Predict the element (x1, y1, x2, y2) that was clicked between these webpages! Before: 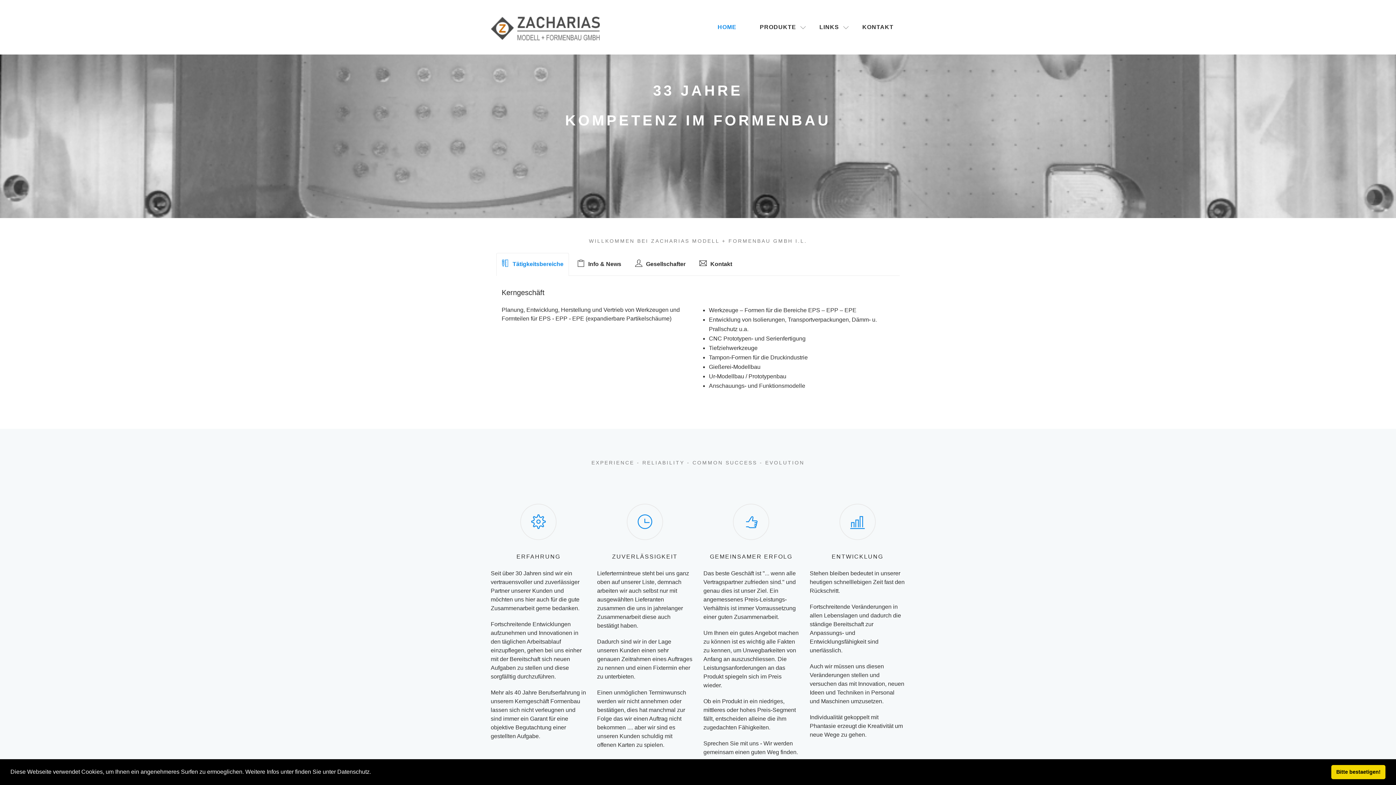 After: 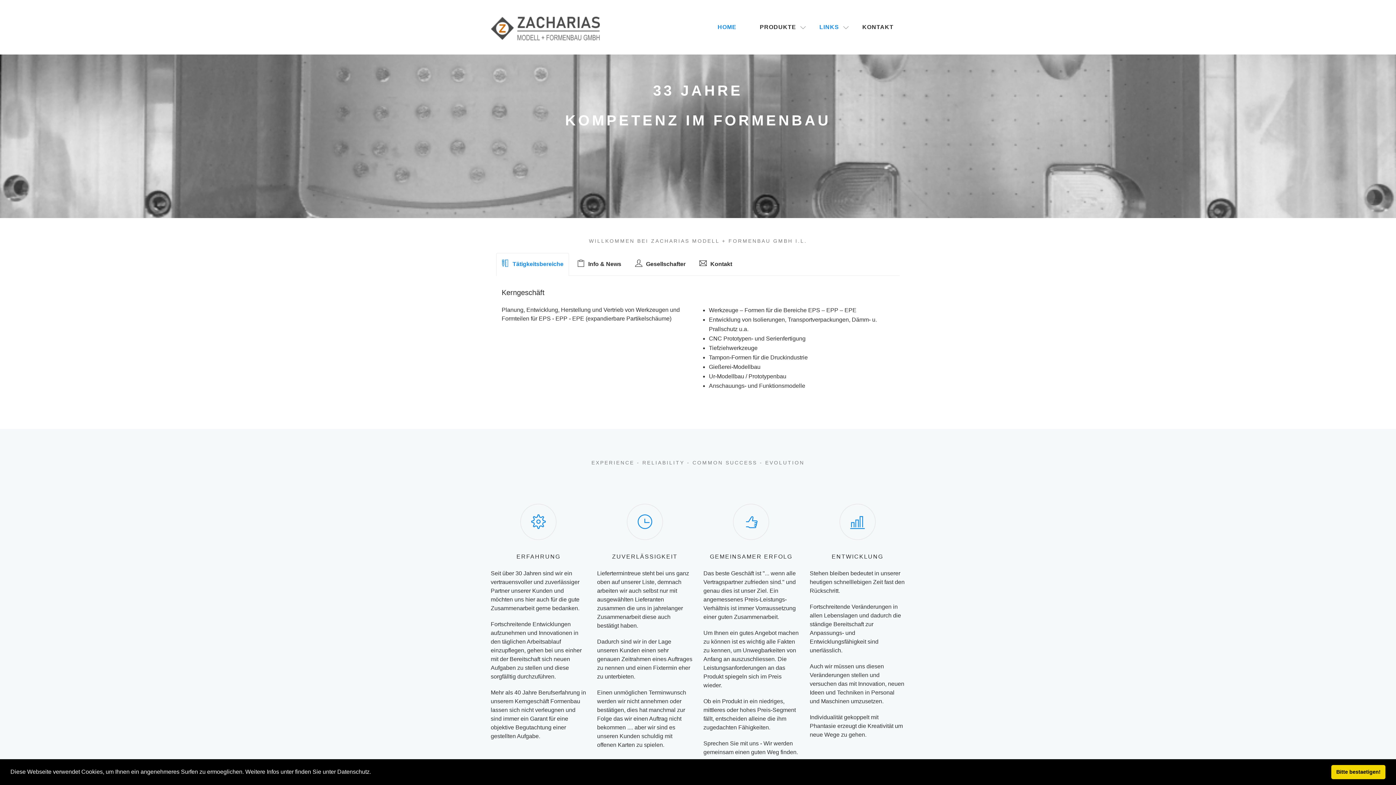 Action: bbox: (808, 10, 850, 43) label: LINKS